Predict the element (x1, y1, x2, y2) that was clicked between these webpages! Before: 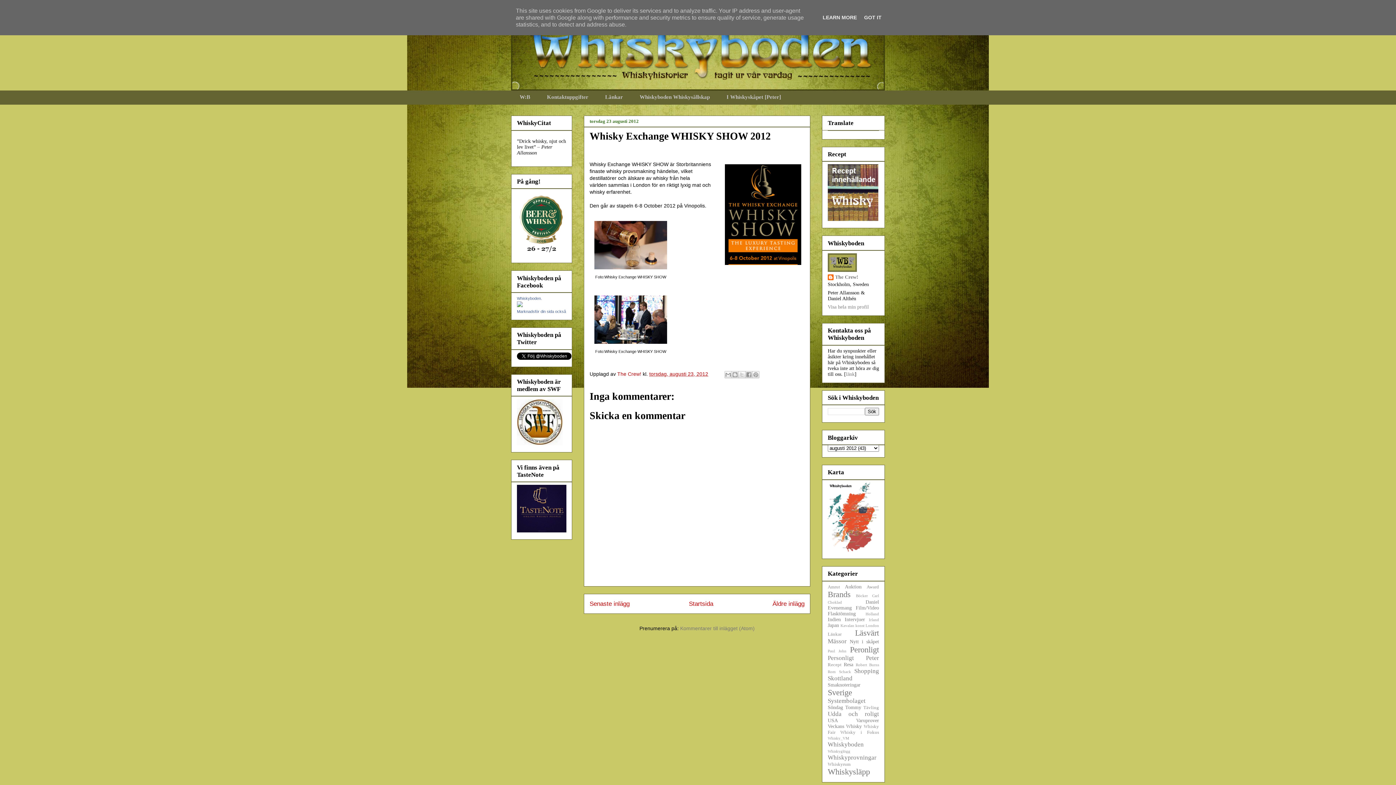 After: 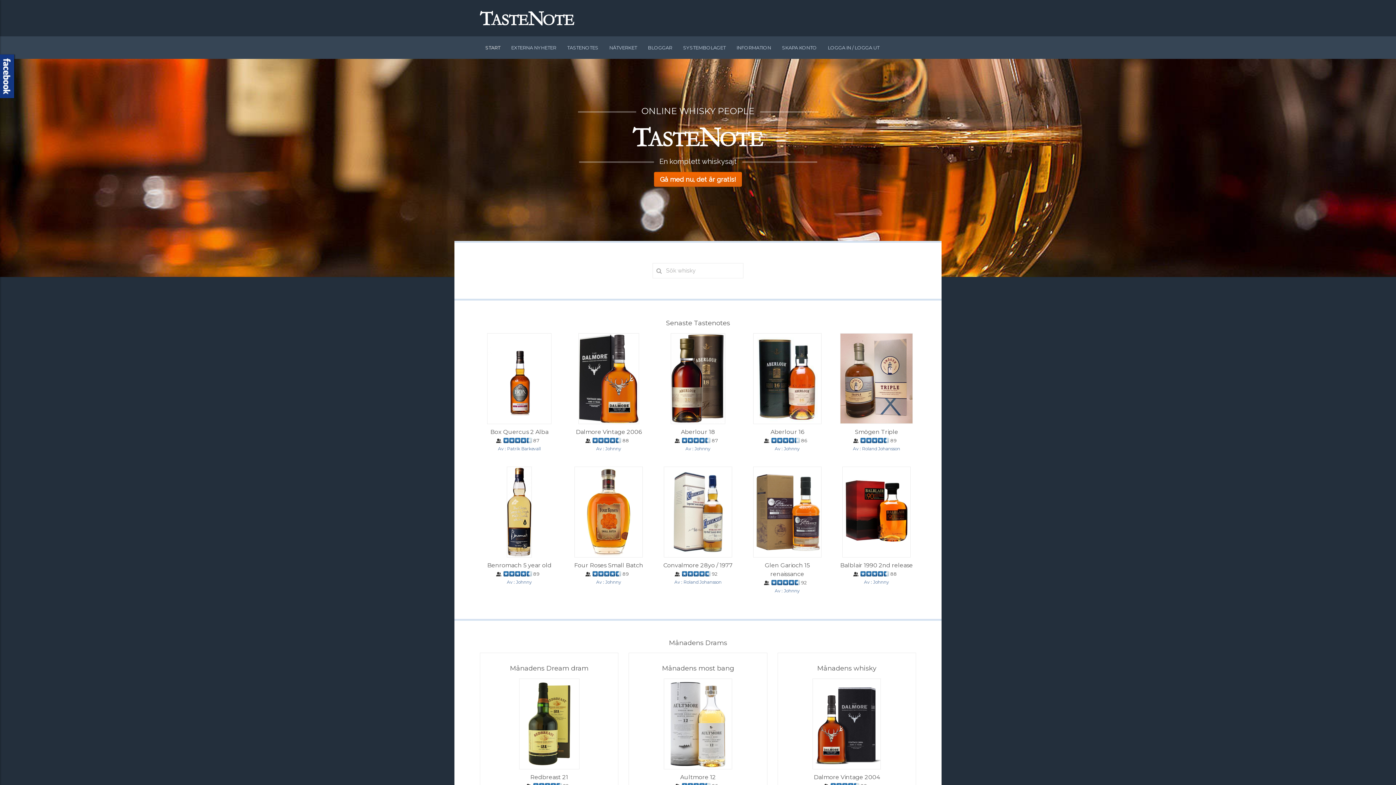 Action: bbox: (517, 528, 566, 533)